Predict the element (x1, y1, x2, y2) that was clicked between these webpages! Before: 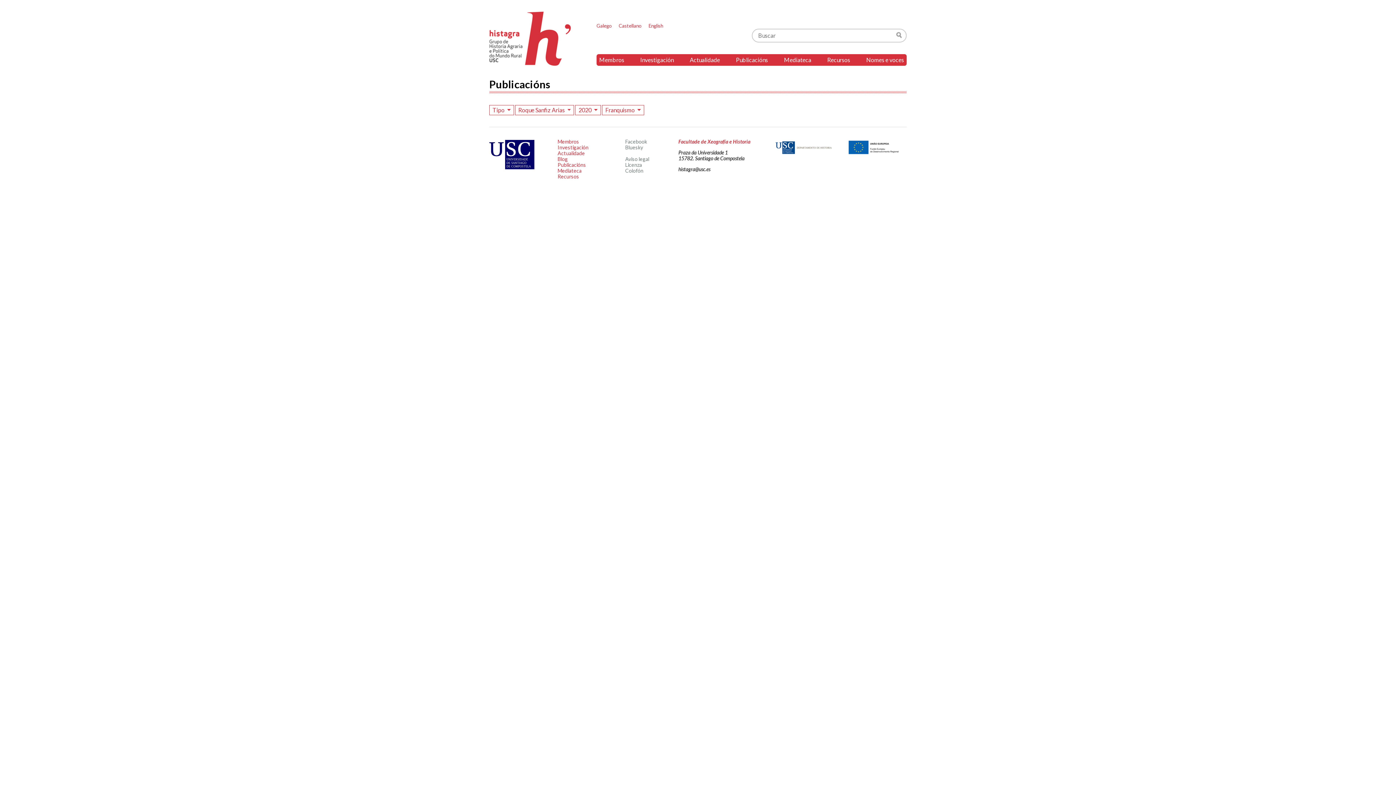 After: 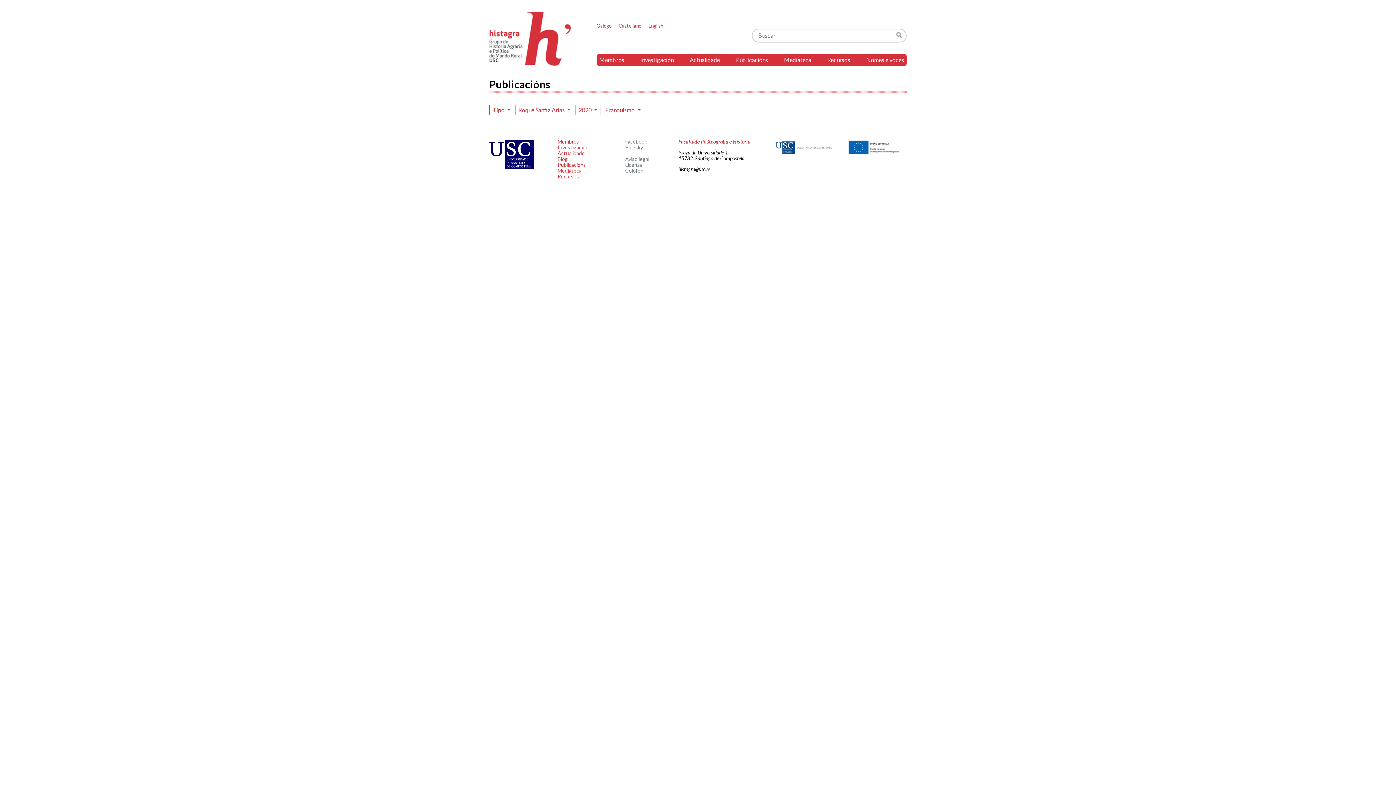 Action: bbox: (489, 163, 534, 170)